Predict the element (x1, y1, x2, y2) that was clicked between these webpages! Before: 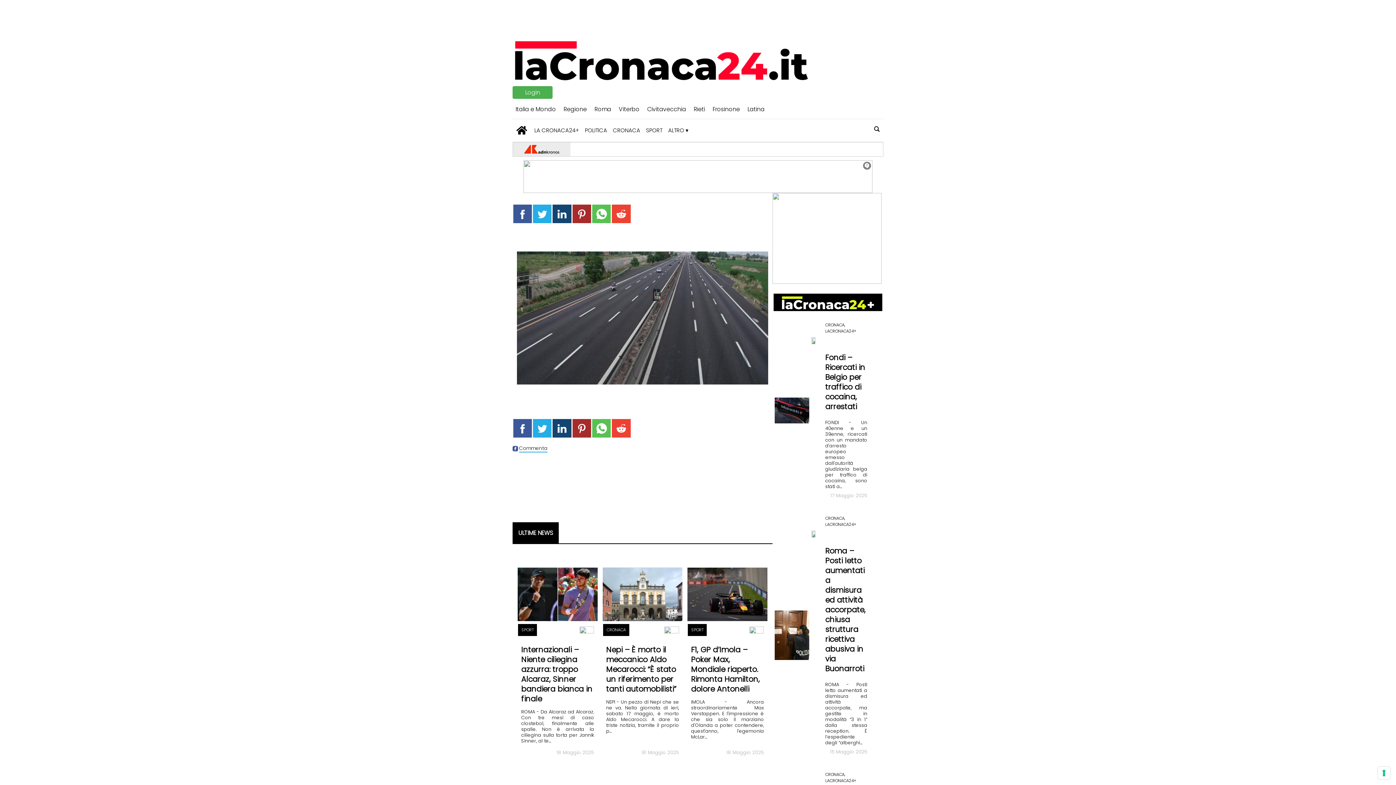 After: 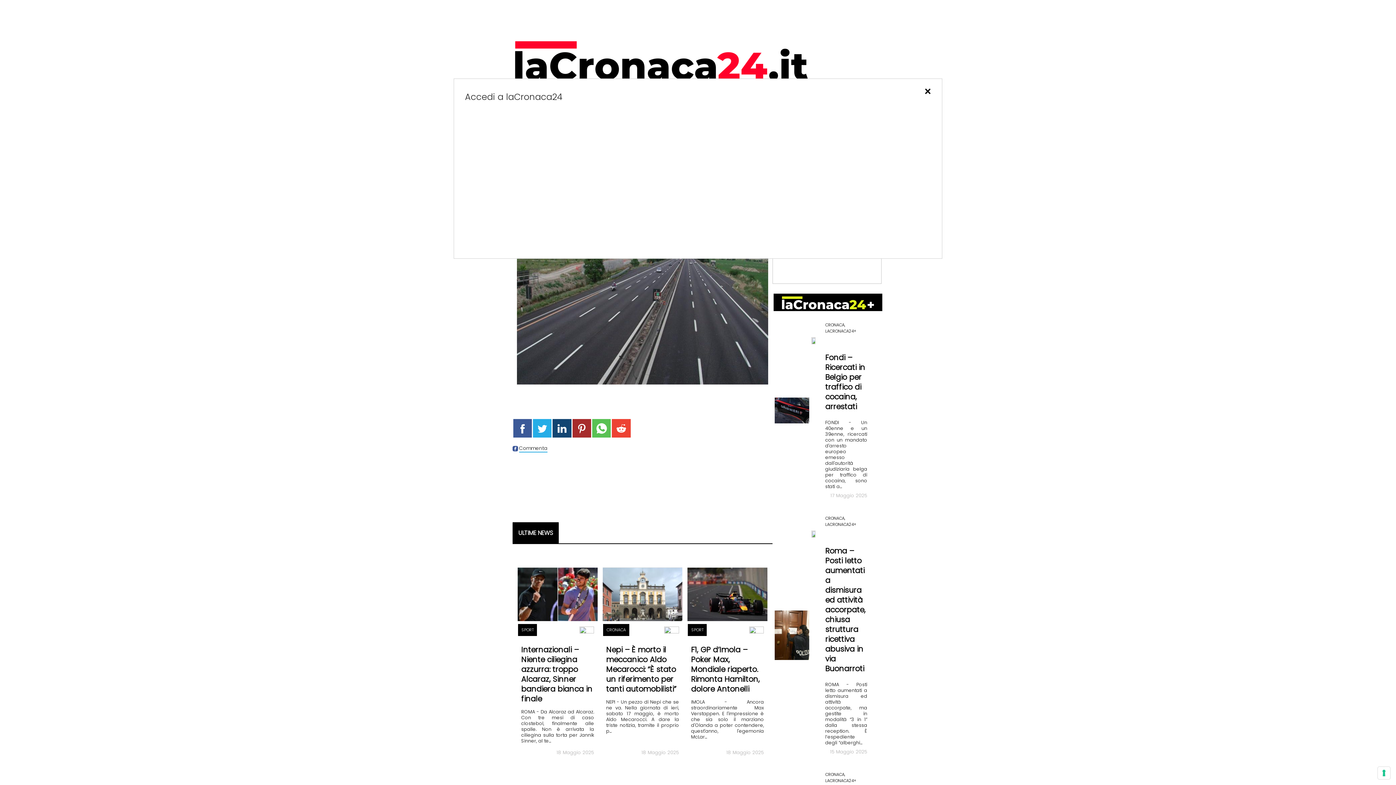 Action: label: Login bbox: (512, 86, 552, 98)